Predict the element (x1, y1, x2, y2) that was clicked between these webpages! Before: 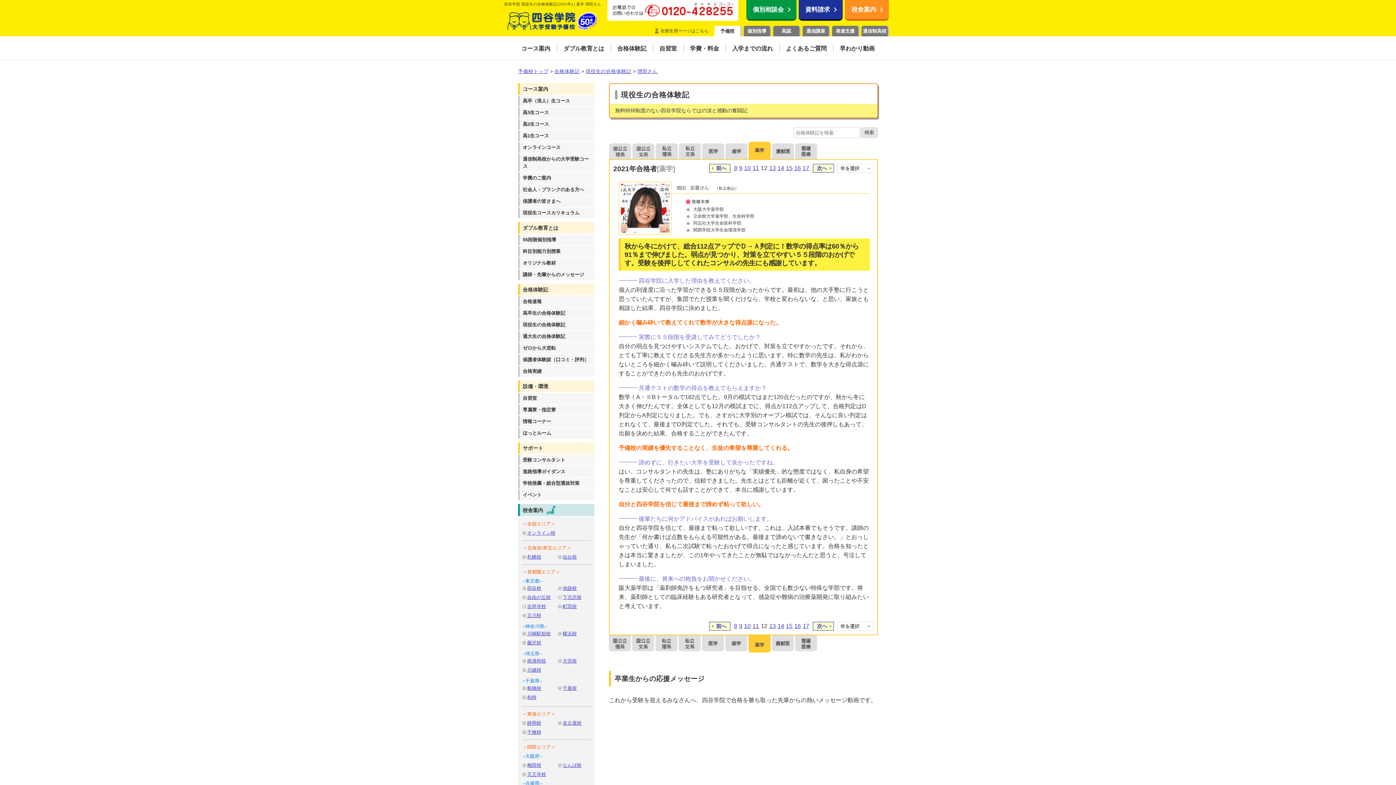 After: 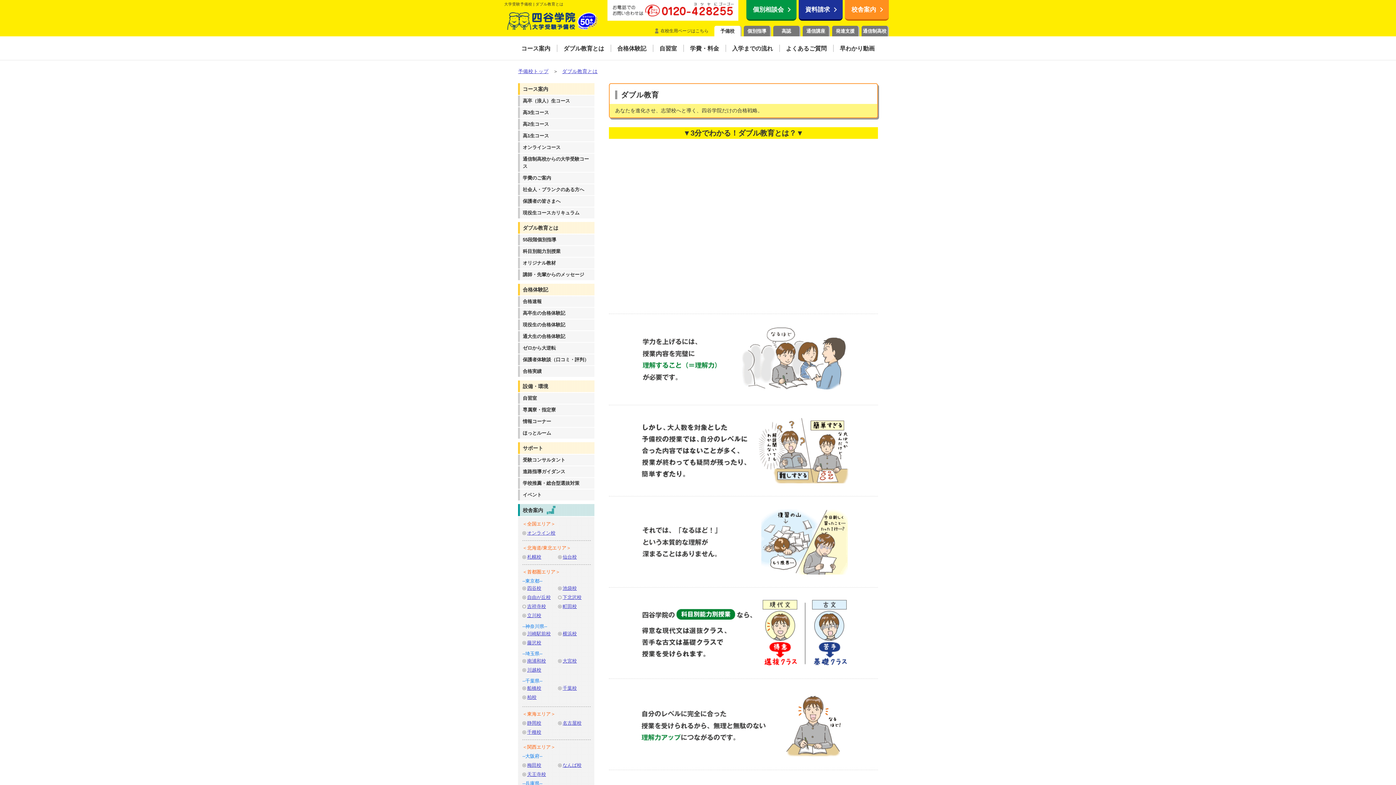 Action: label: ダブル教育とは bbox: (518, 222, 594, 233)